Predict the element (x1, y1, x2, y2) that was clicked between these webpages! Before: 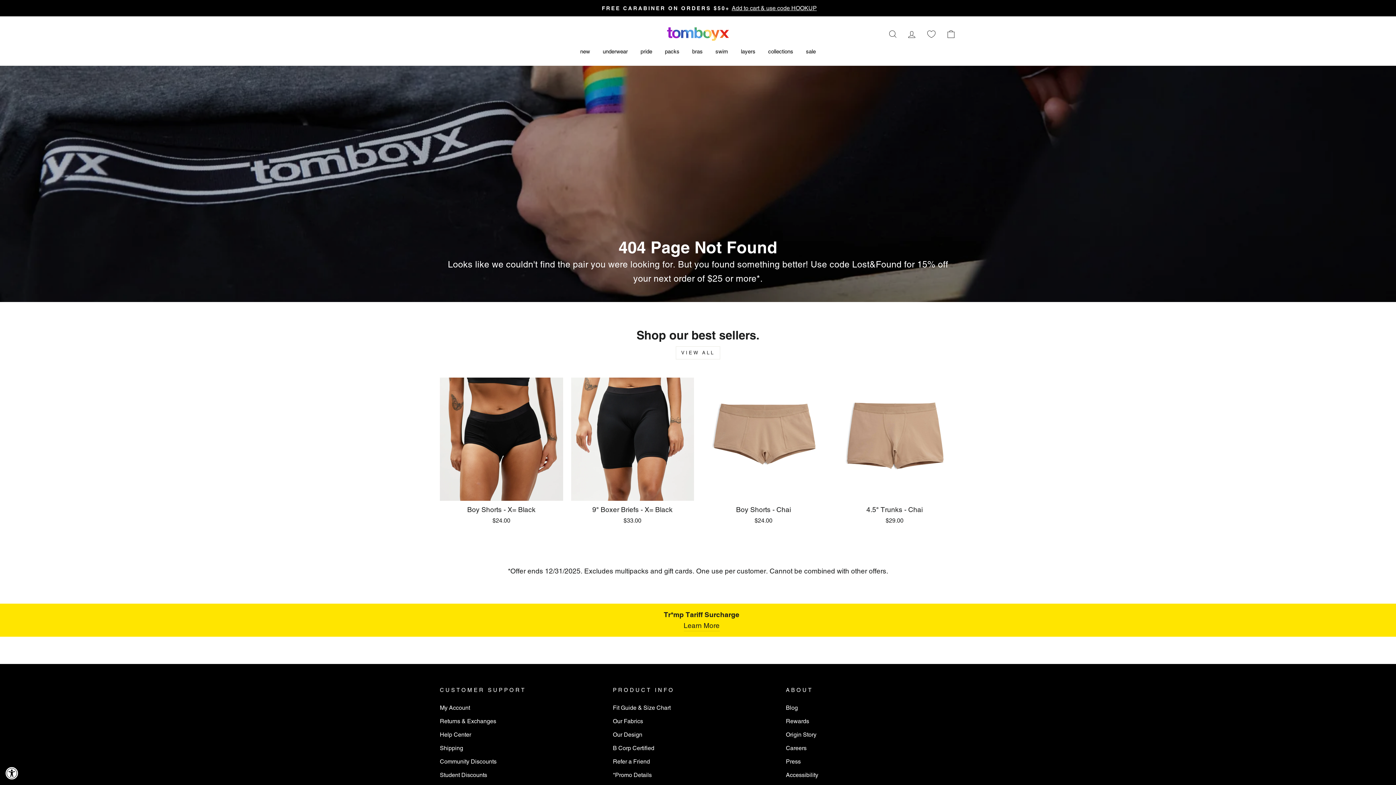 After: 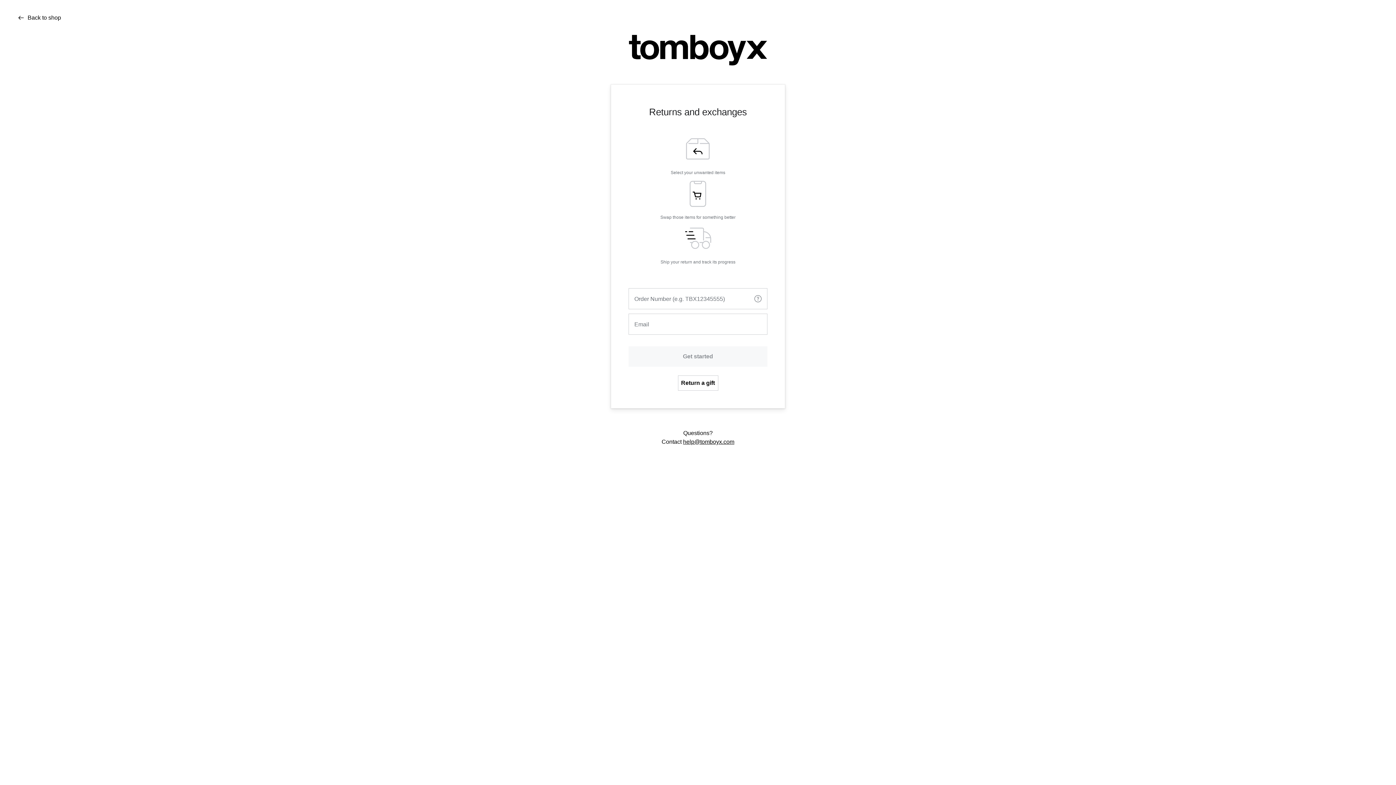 Action: bbox: (440, 715, 496, 727) label: Returns & Exchanges